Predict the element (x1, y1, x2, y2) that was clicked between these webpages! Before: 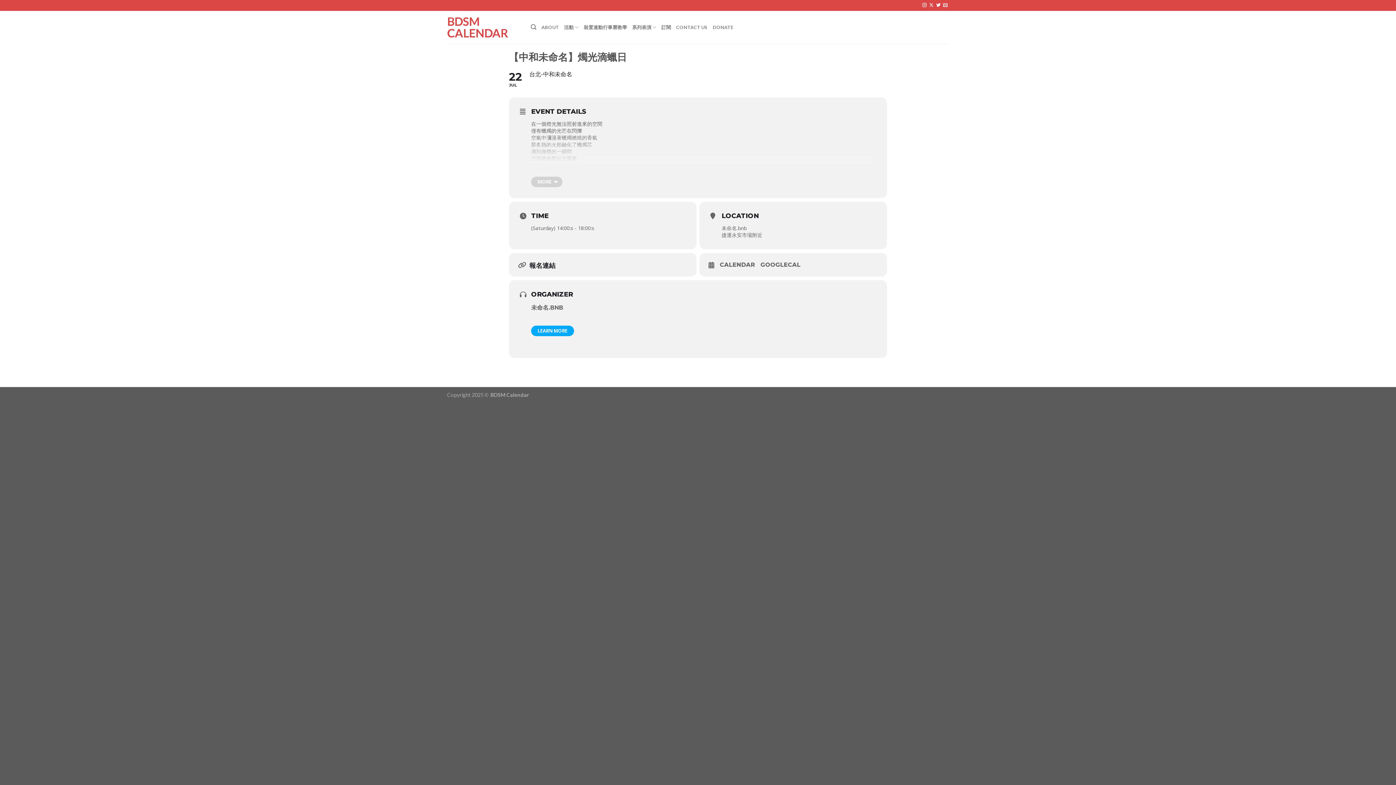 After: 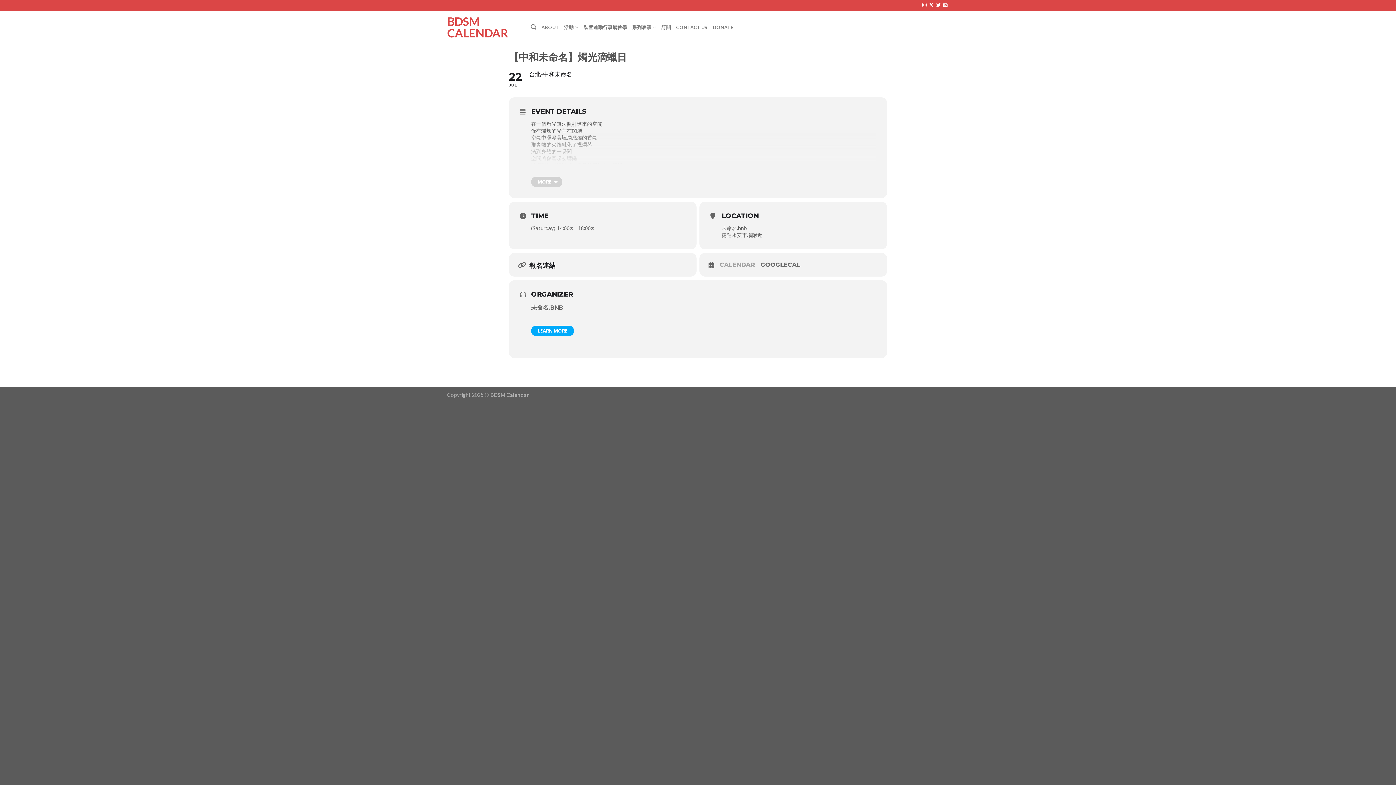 Action: label: CALENDAR bbox: (720, 261, 760, 268)